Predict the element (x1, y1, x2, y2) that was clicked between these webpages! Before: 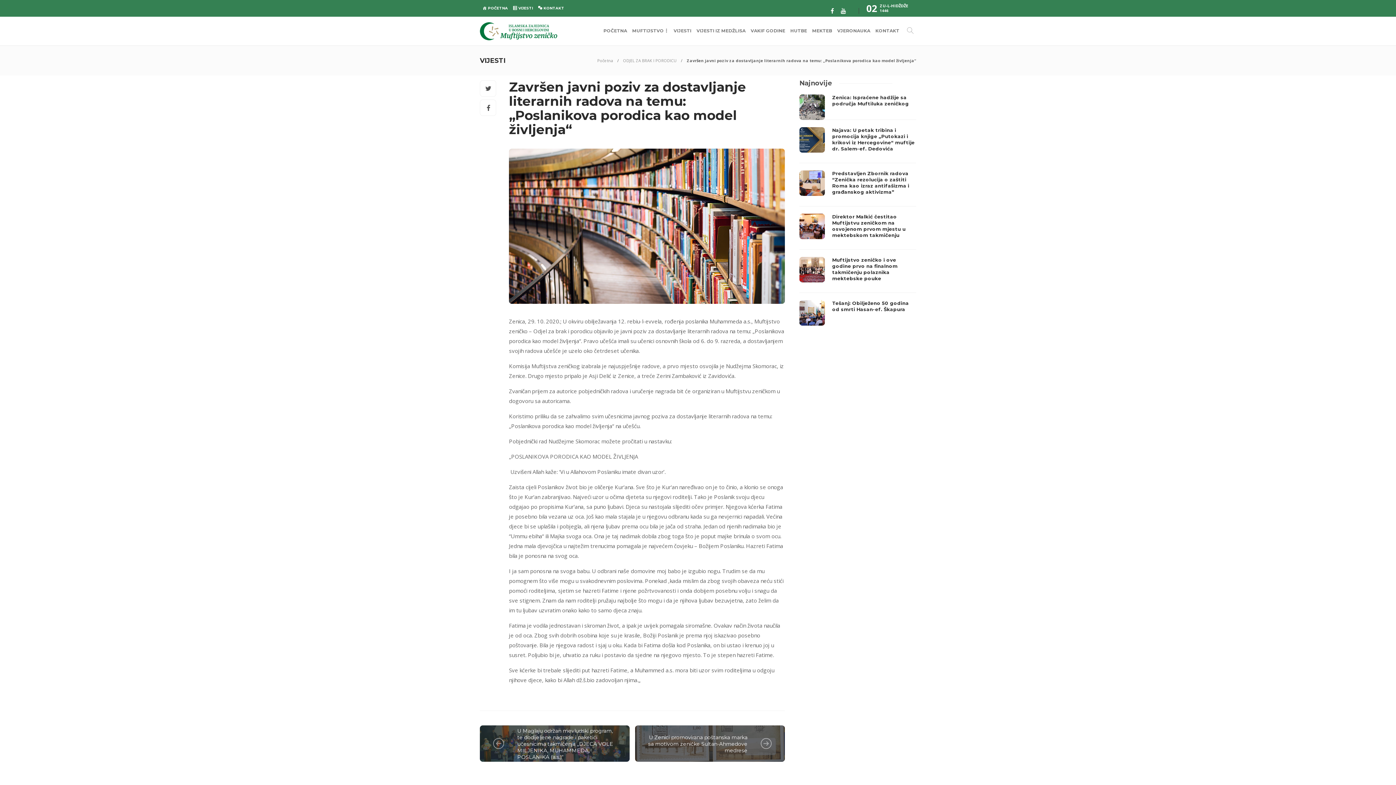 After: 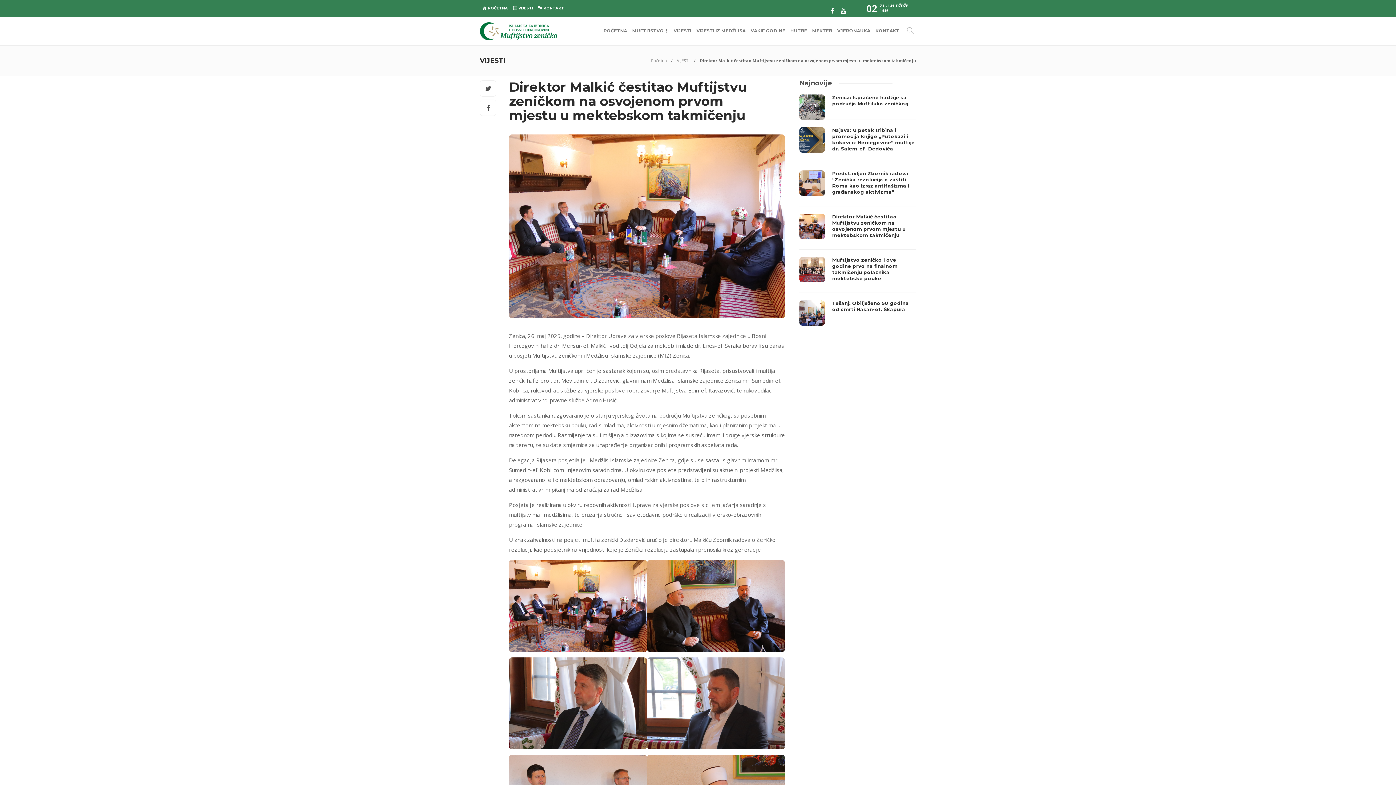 Action: bbox: (832, 213, 916, 238) label: Direktor Malkić čestitao Muftijstvu zeničkom na osvojenom prvom mjestu u mektebskom takmičenju